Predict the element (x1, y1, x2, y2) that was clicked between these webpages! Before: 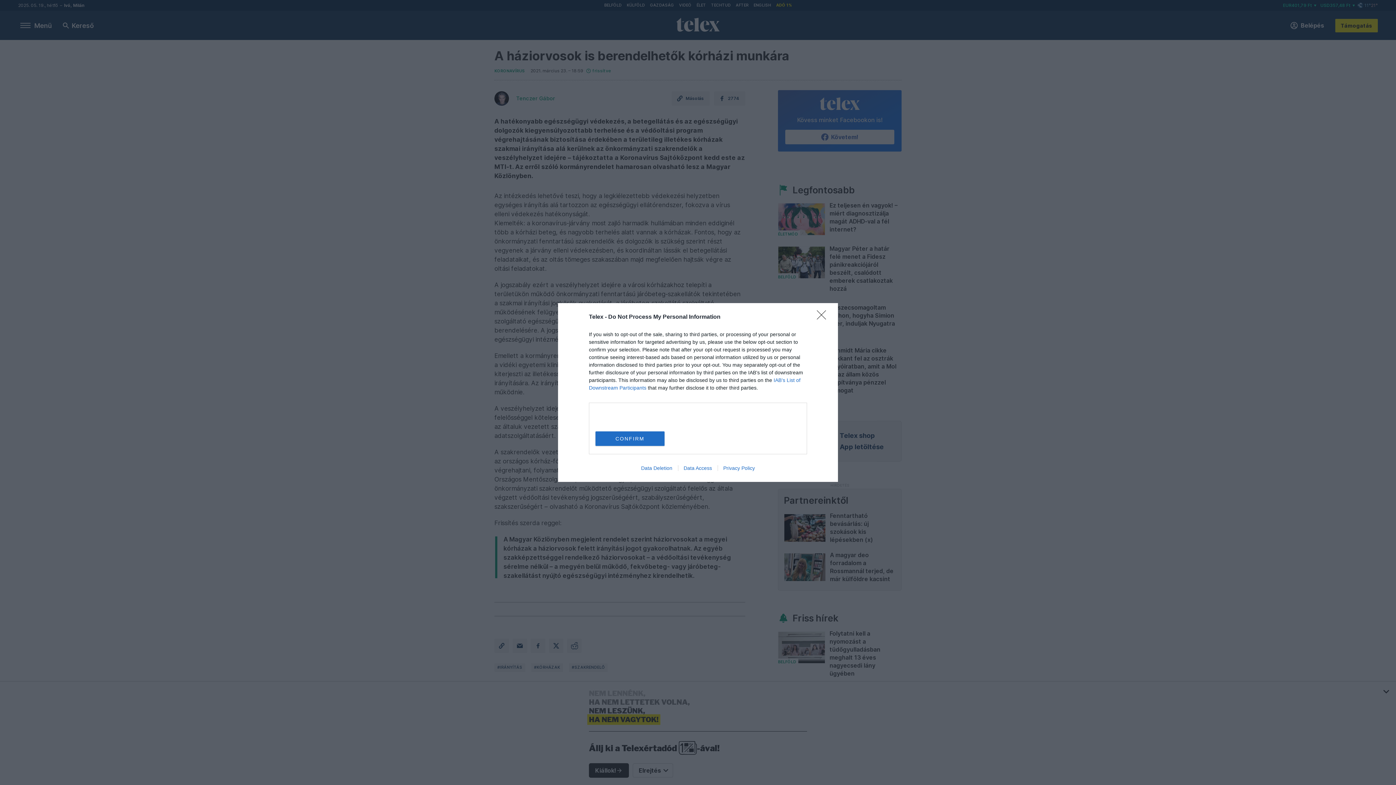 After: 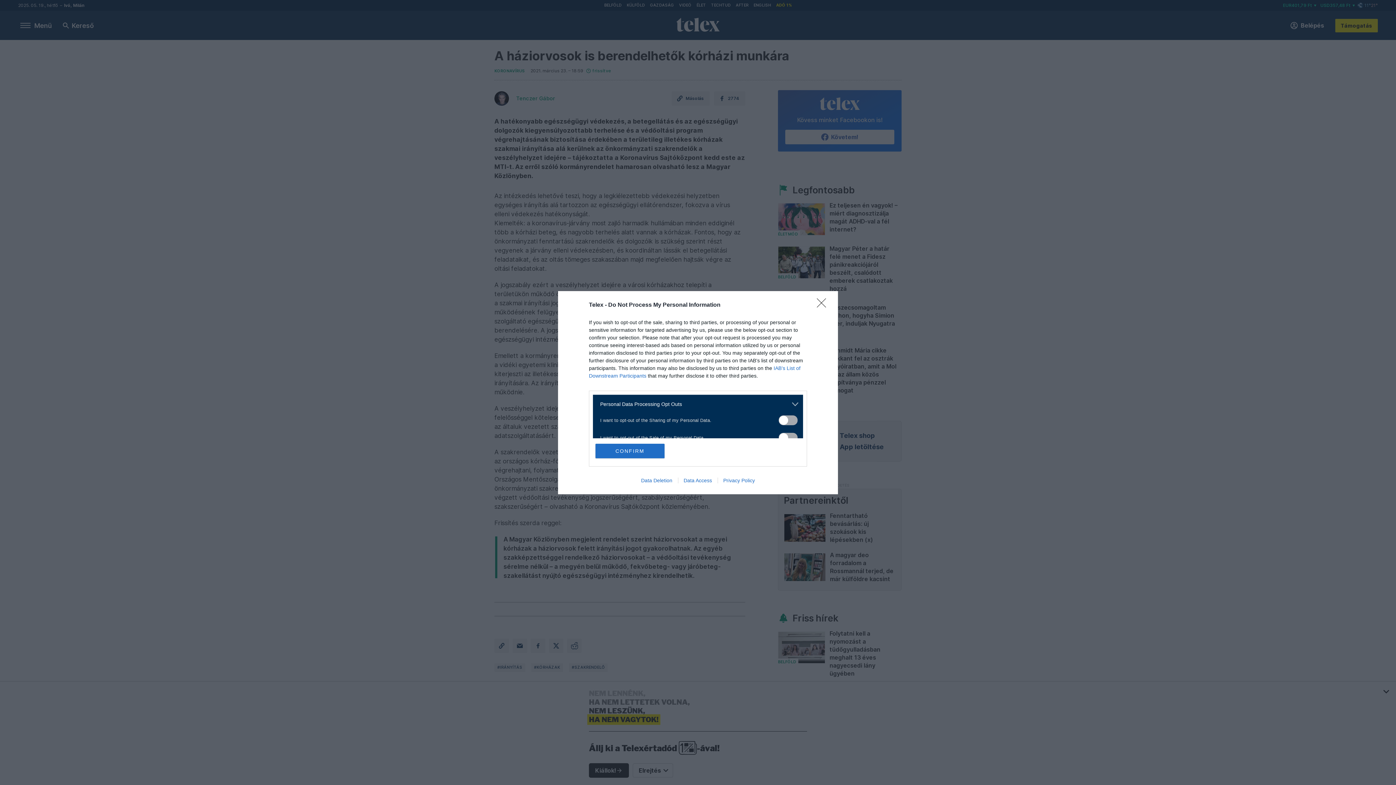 Action: label: Opt-Outs bbox: (593, 412, 797, 420)